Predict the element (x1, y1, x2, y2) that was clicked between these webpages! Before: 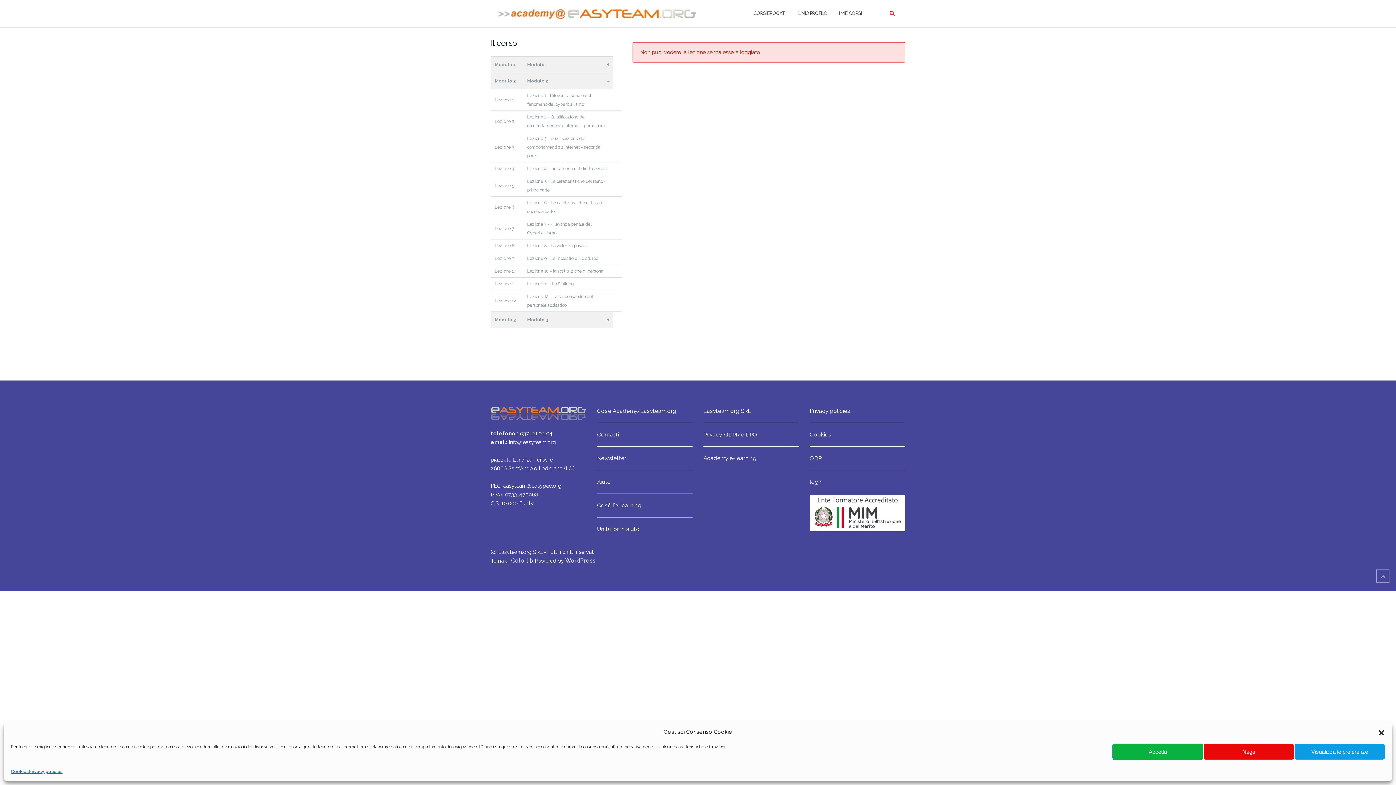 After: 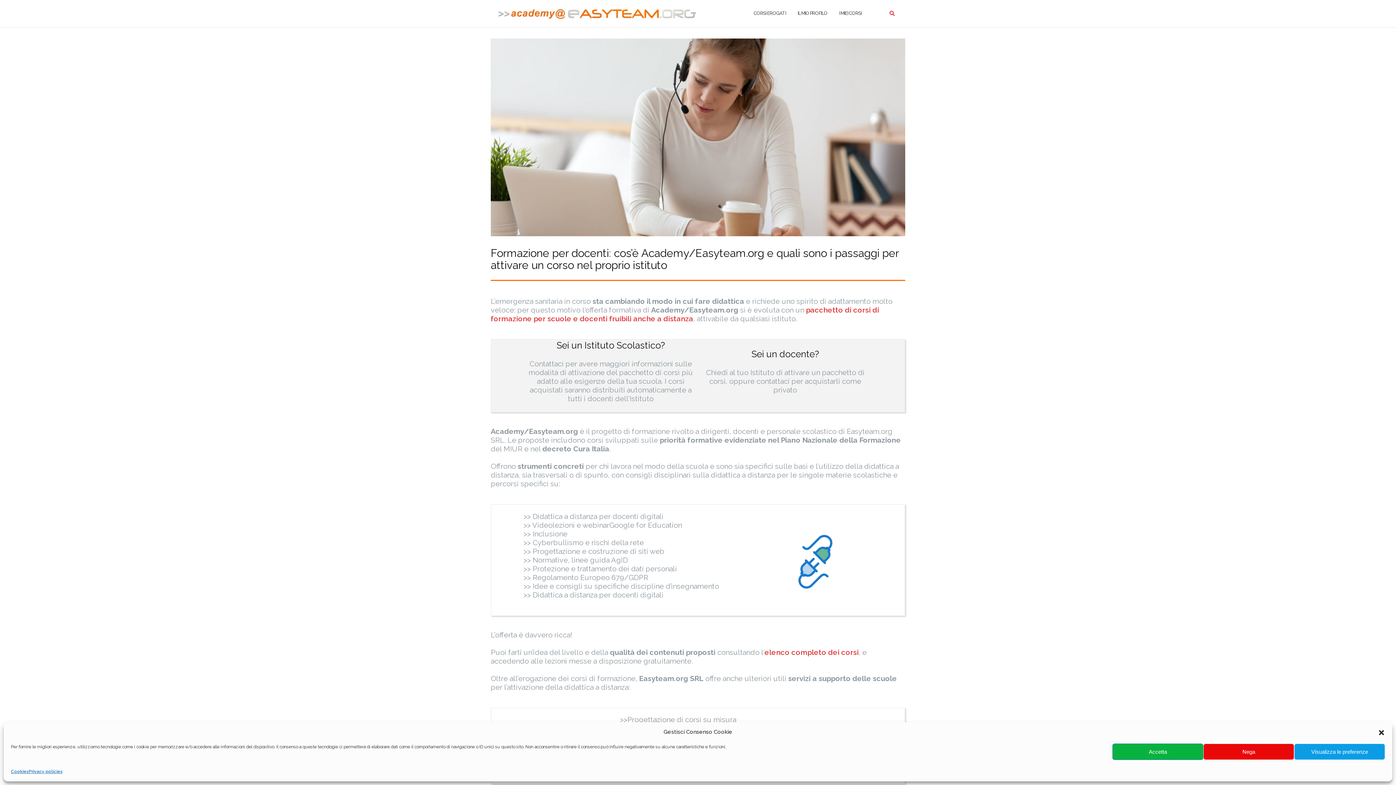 Action: bbox: (597, 407, 676, 414) label: Cos’è Academy/Easyteam.org